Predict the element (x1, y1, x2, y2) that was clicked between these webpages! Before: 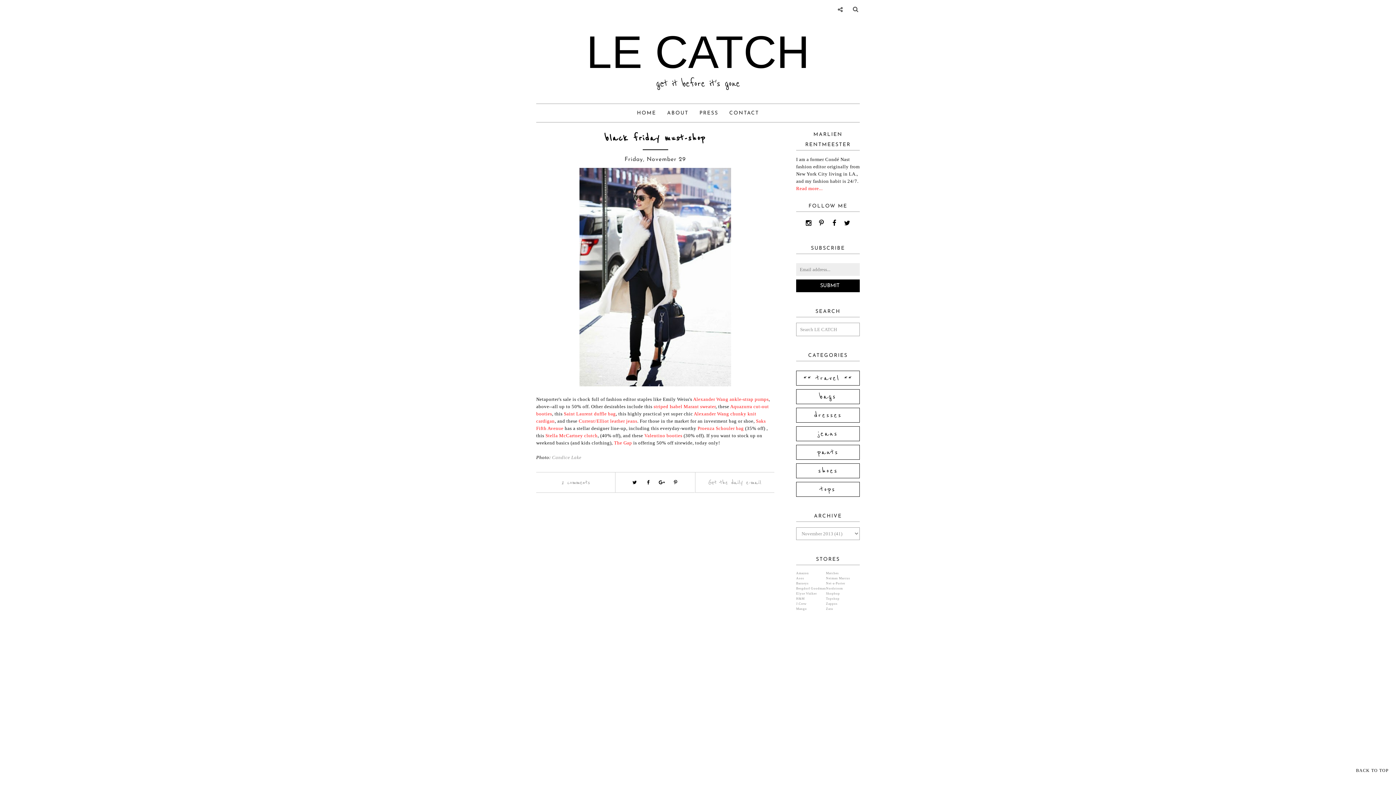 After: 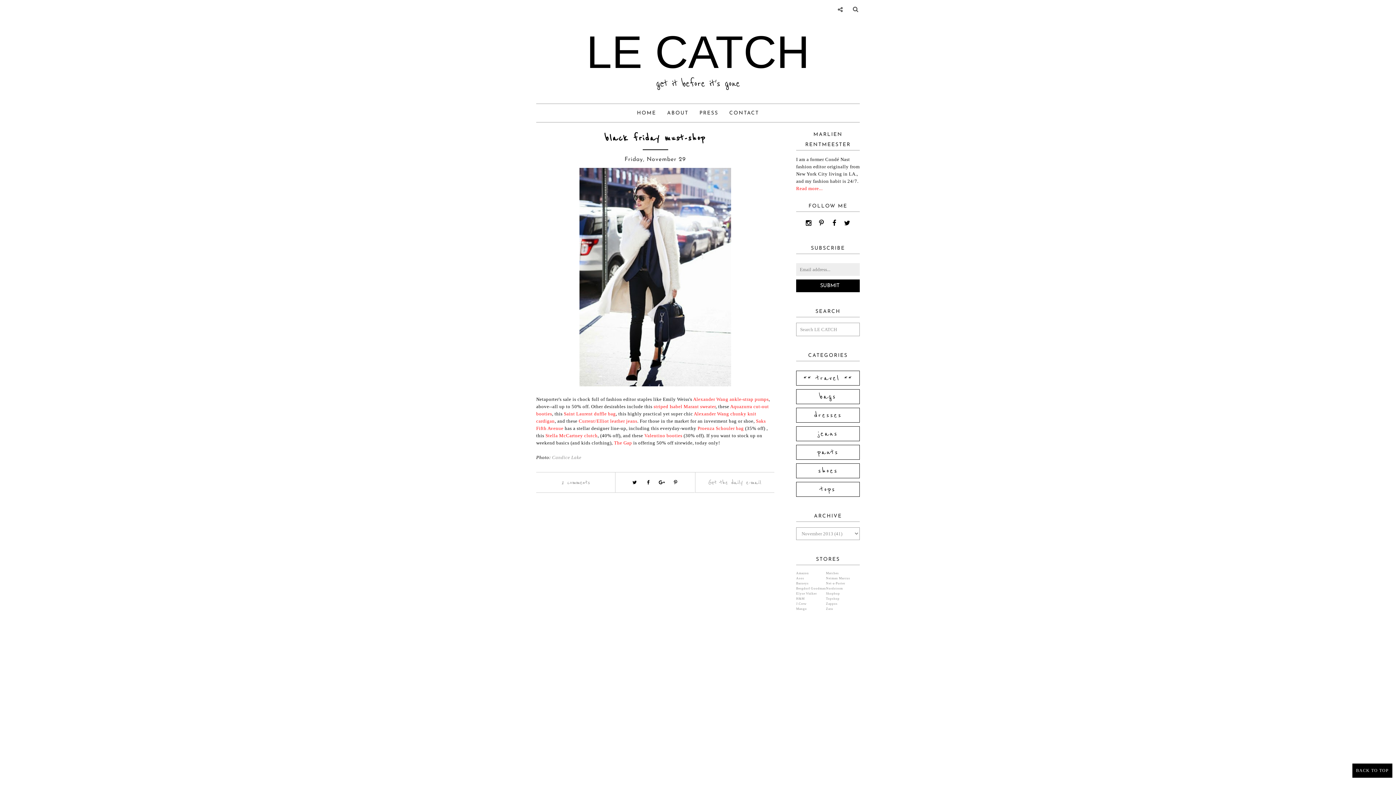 Action: bbox: (1352, 764, 1392, 778) label: BACK TO TOP